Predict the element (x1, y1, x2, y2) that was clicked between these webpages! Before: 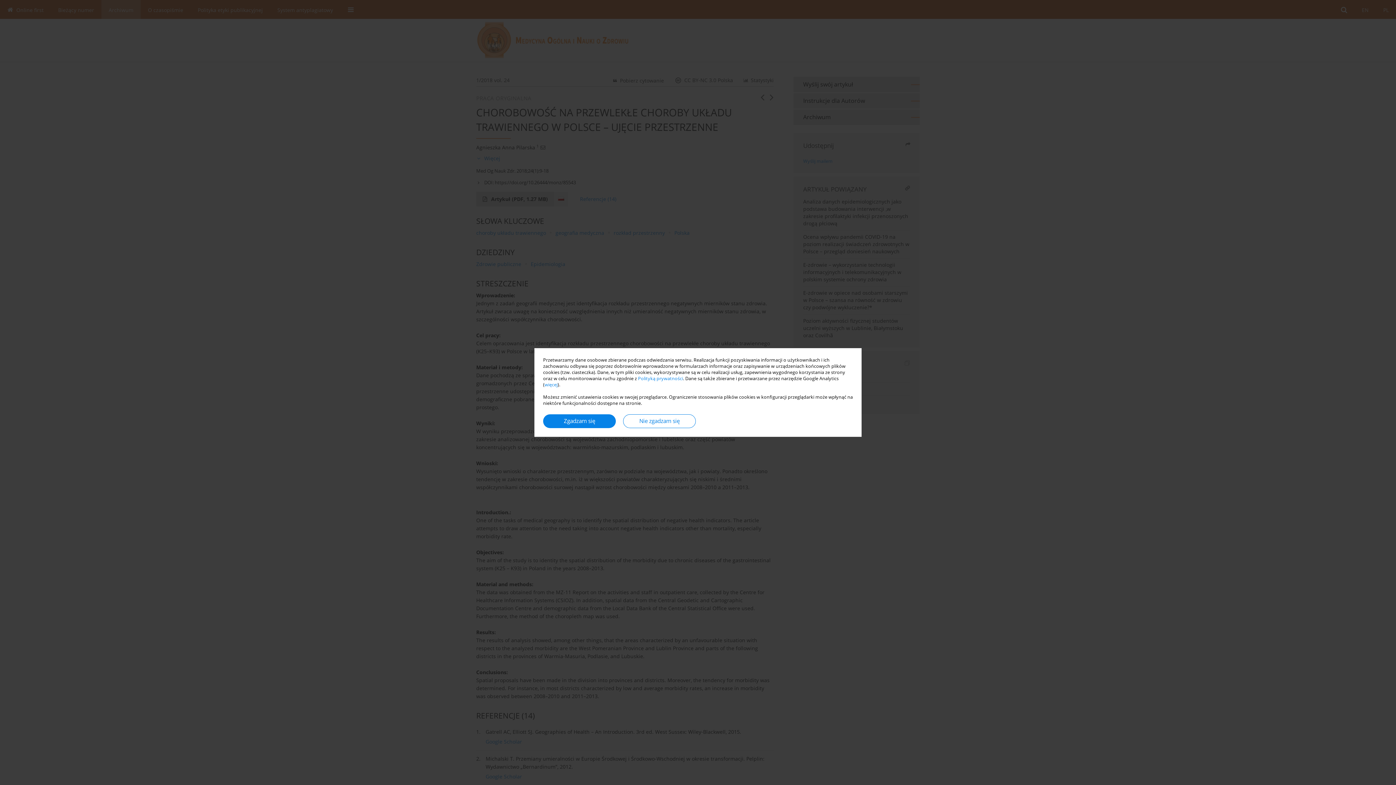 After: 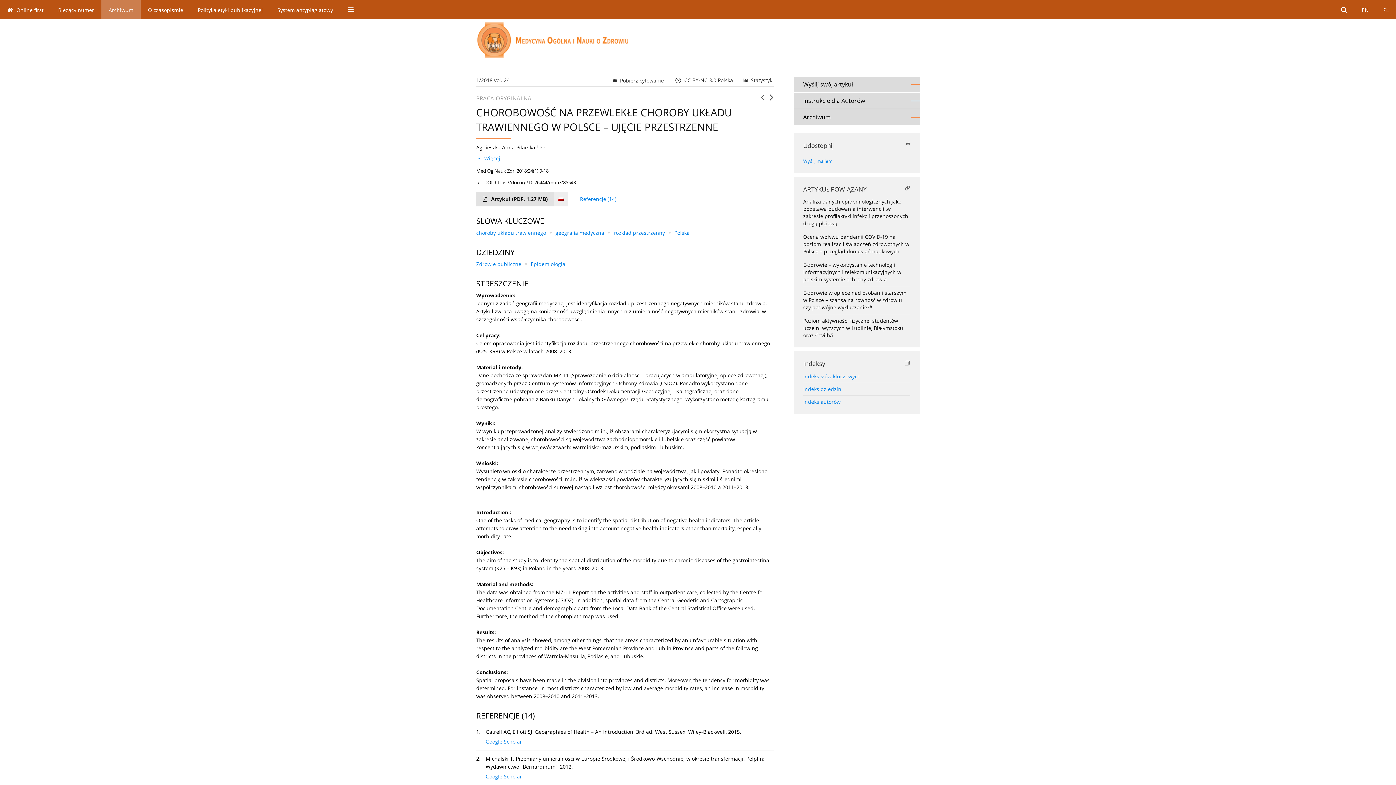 Action: bbox: (543, 414, 616, 428) label: Zgadzam się